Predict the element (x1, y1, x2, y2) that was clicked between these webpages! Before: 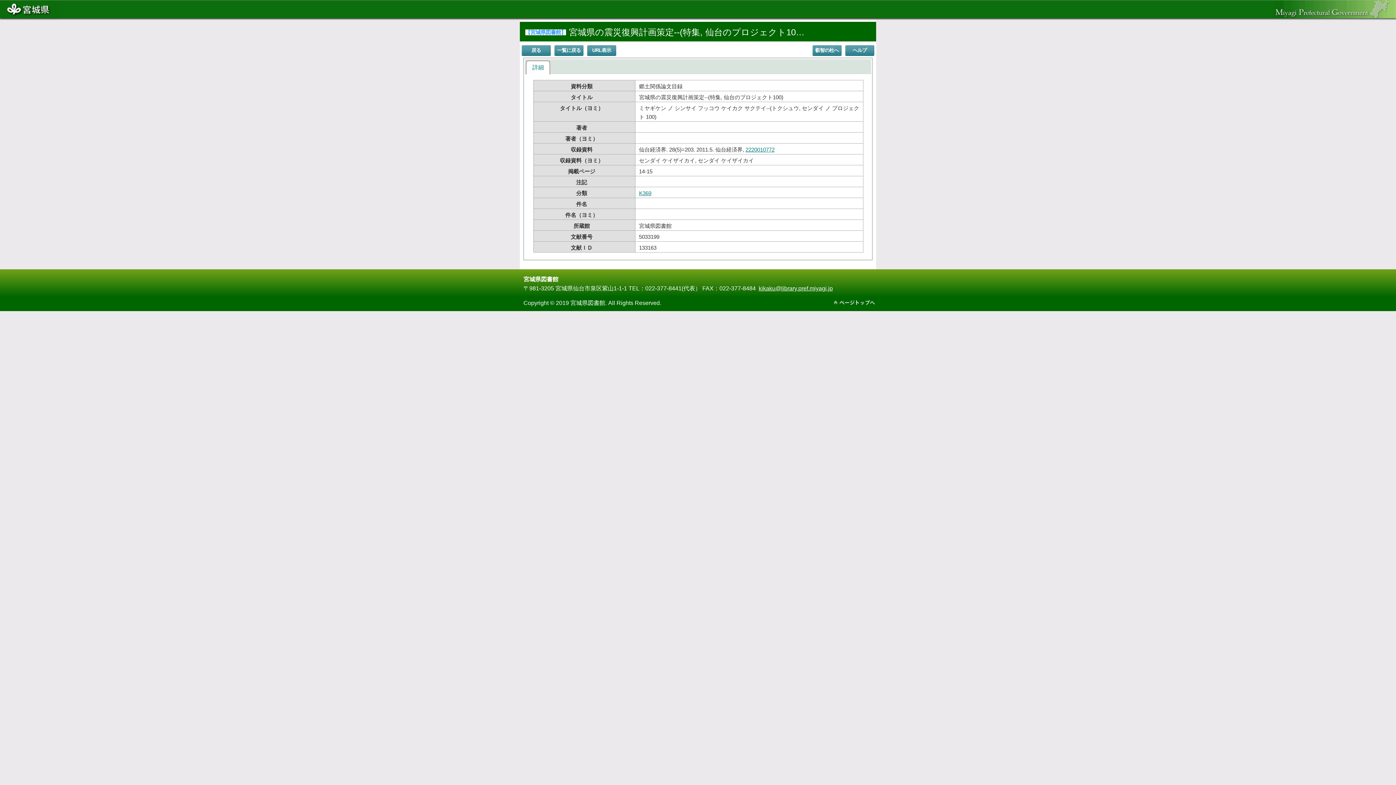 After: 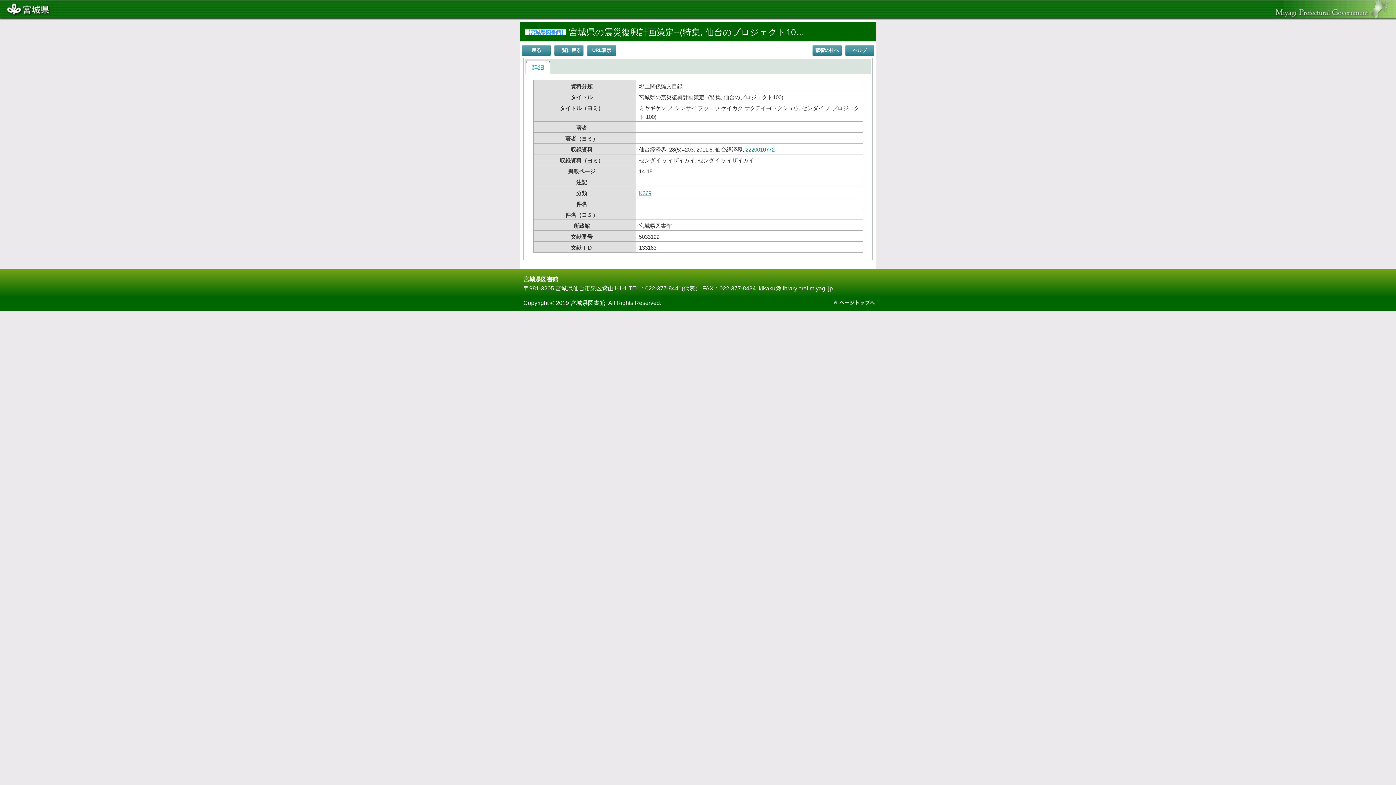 Action: bbox: (526, 61, 549, 74) label: 詳細